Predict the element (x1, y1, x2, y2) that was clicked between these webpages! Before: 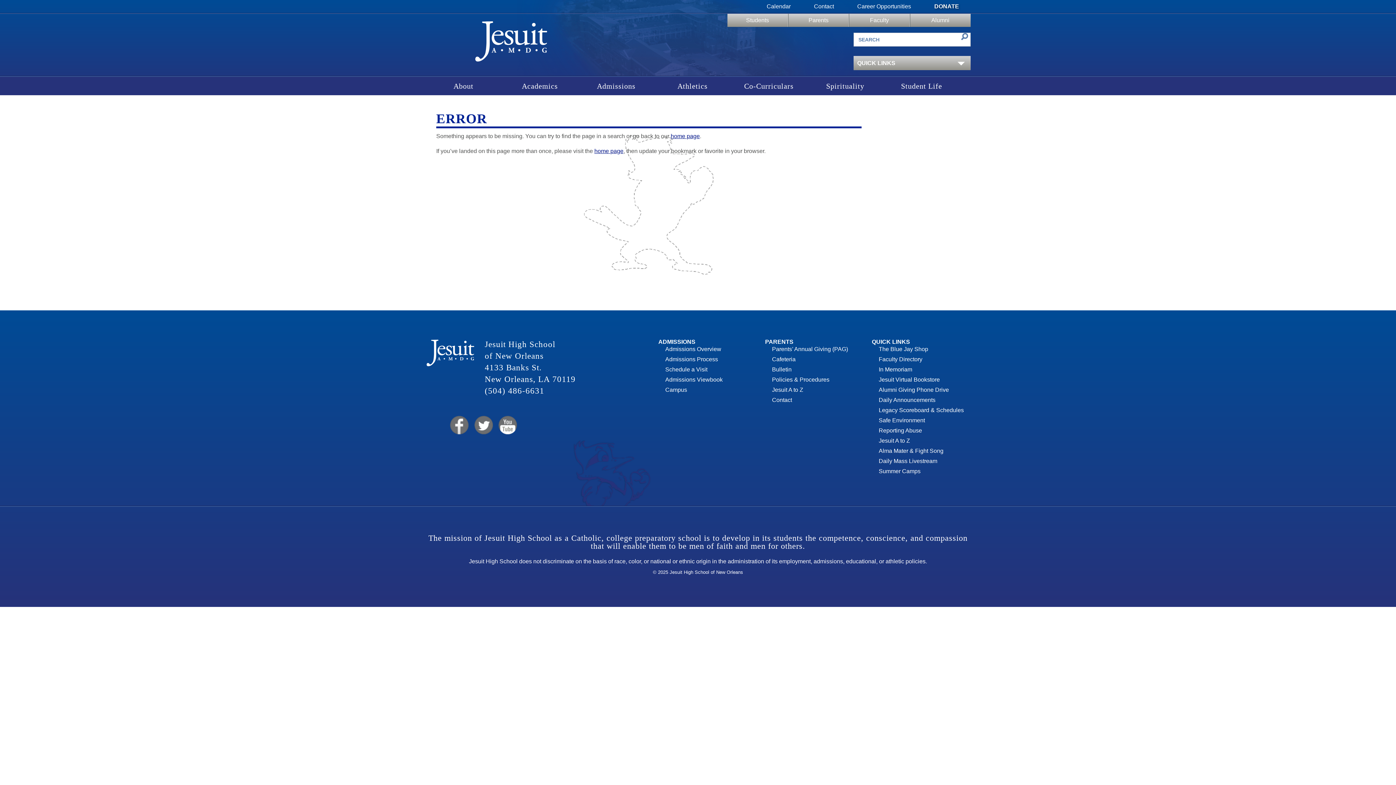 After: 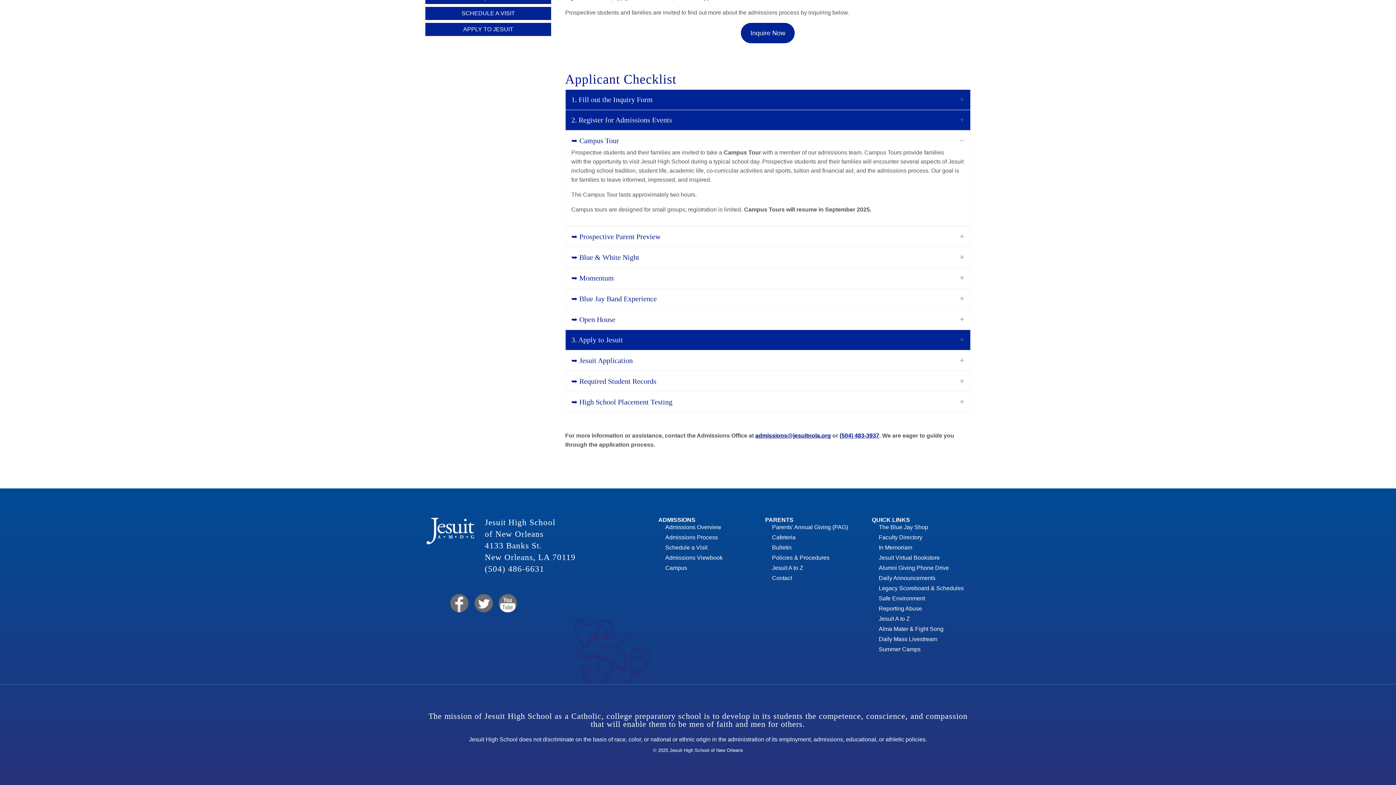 Action: label: Schedule a Visit bbox: (665, 366, 707, 372)